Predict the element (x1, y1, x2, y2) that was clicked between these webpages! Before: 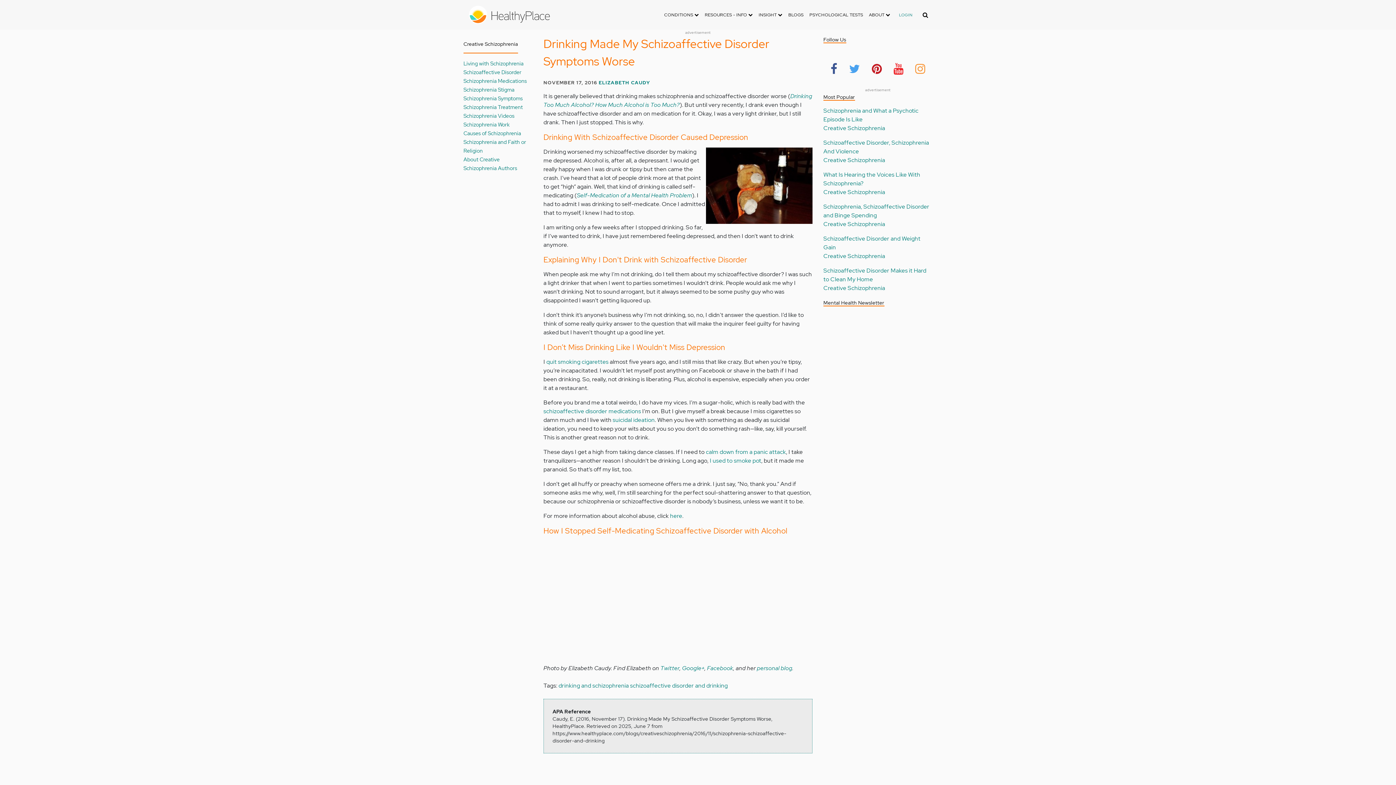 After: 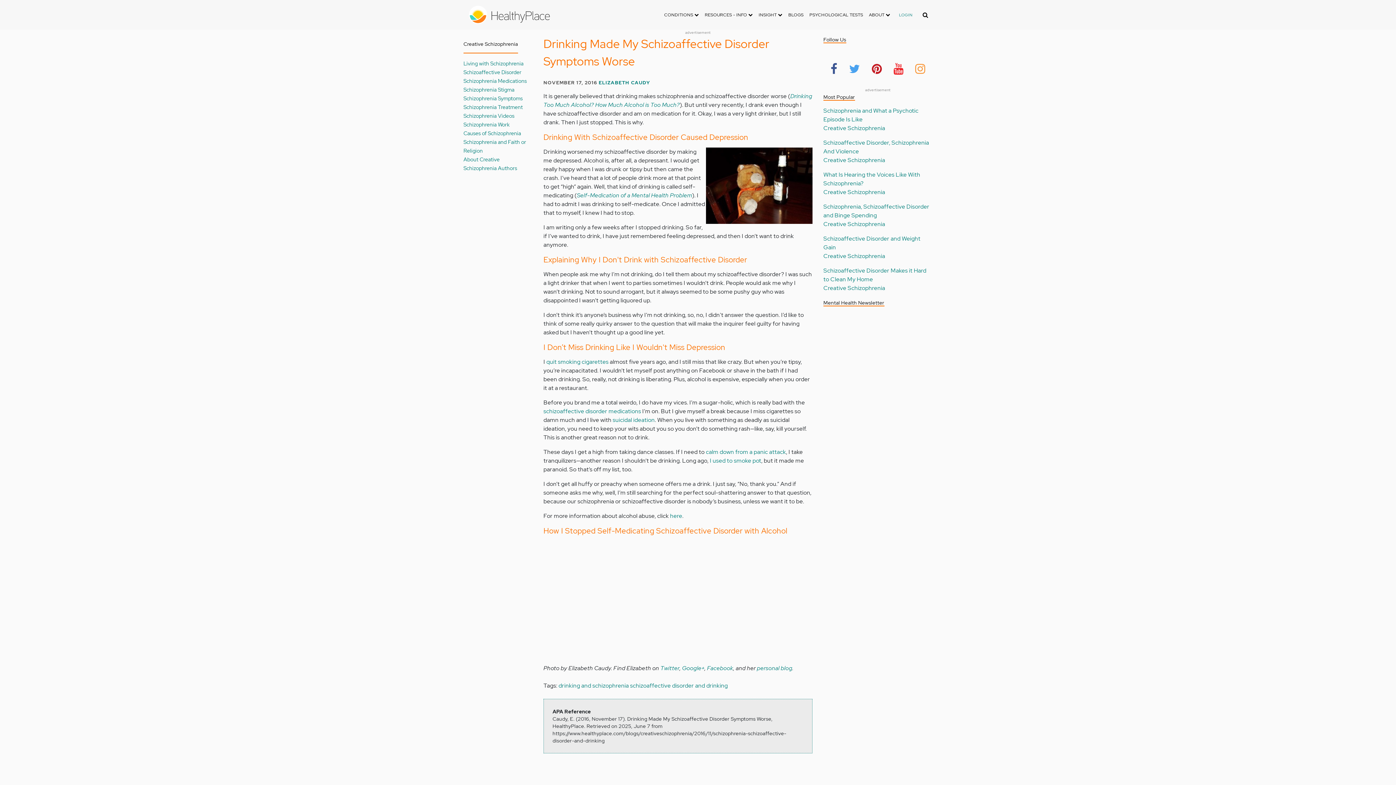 Action: bbox: (870, 57, 883, 78)